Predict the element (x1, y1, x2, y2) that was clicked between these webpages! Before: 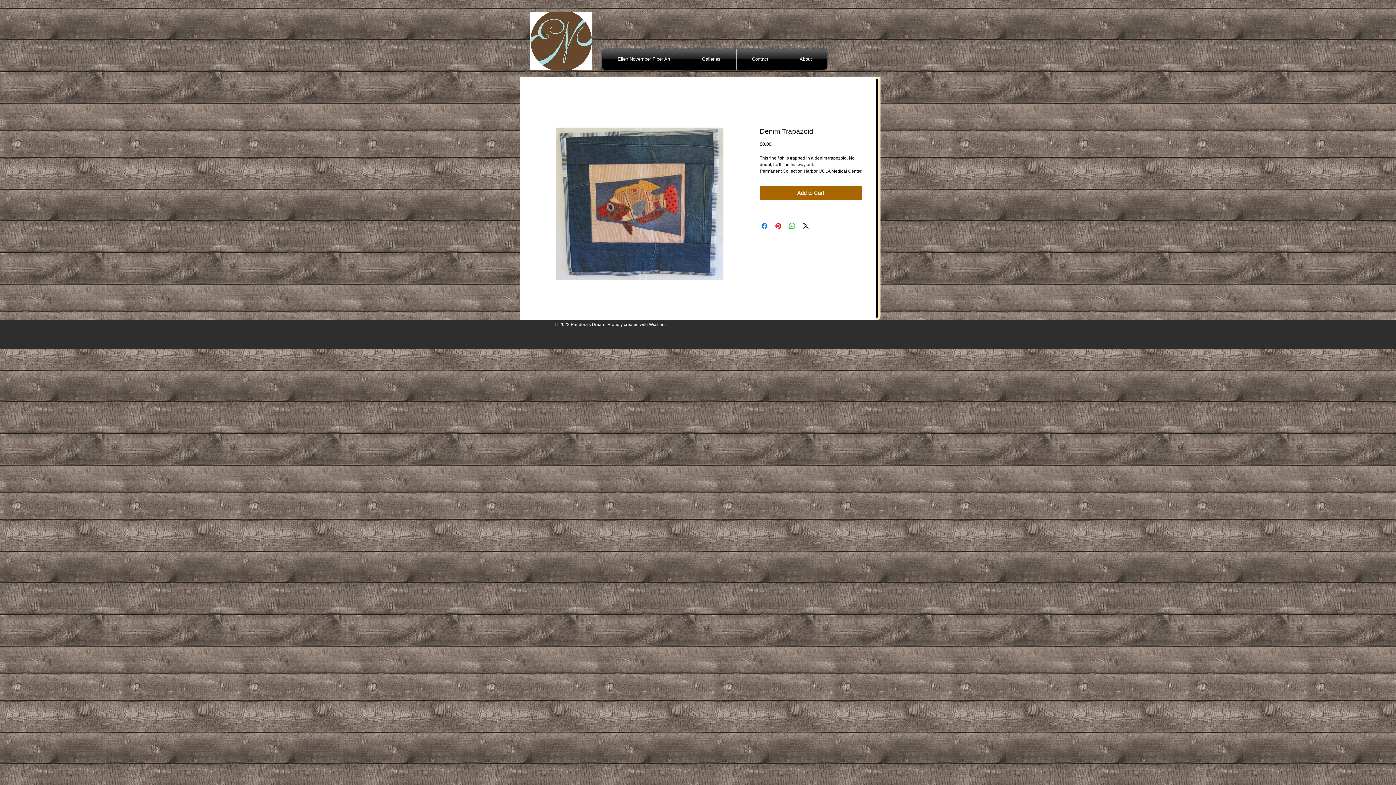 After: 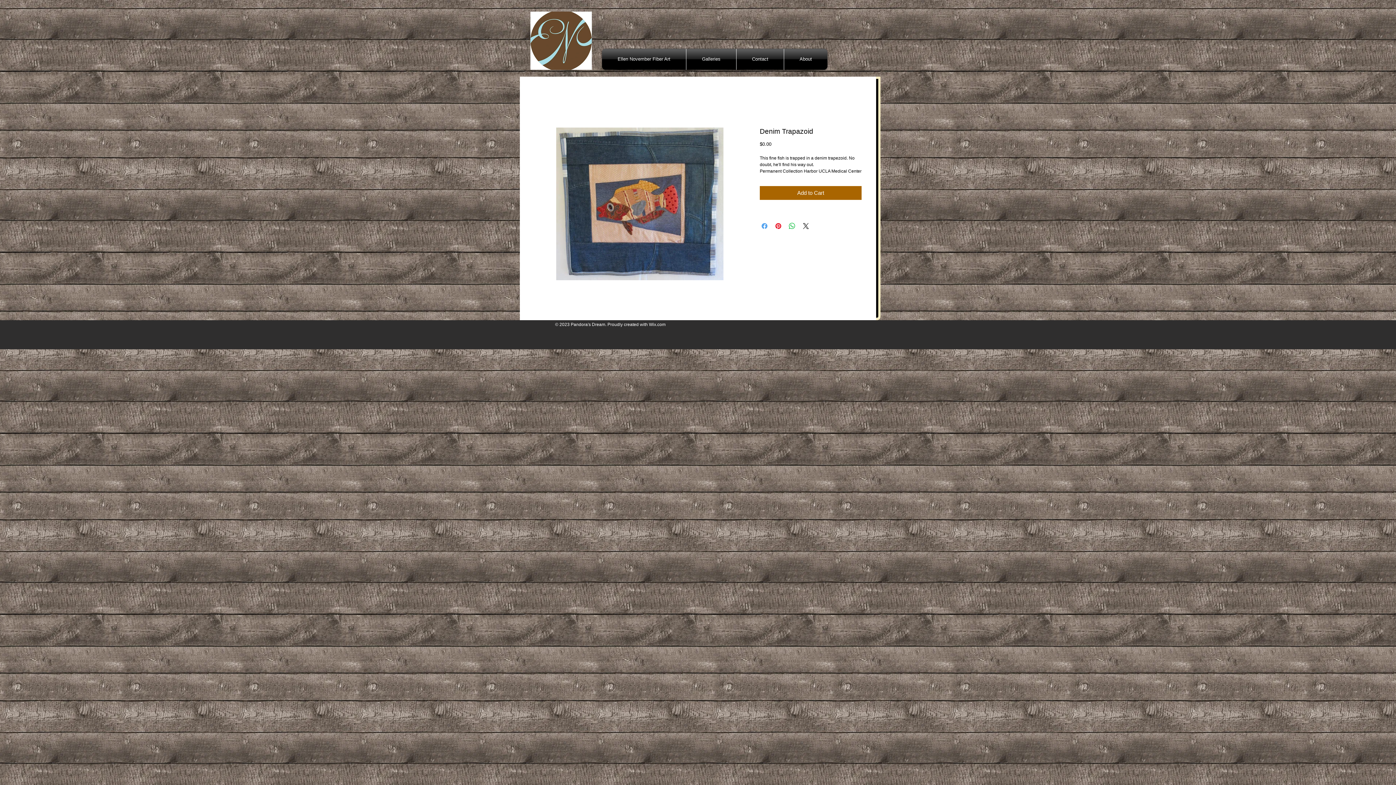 Action: label: Share on Facebook bbox: (760, 221, 769, 230)